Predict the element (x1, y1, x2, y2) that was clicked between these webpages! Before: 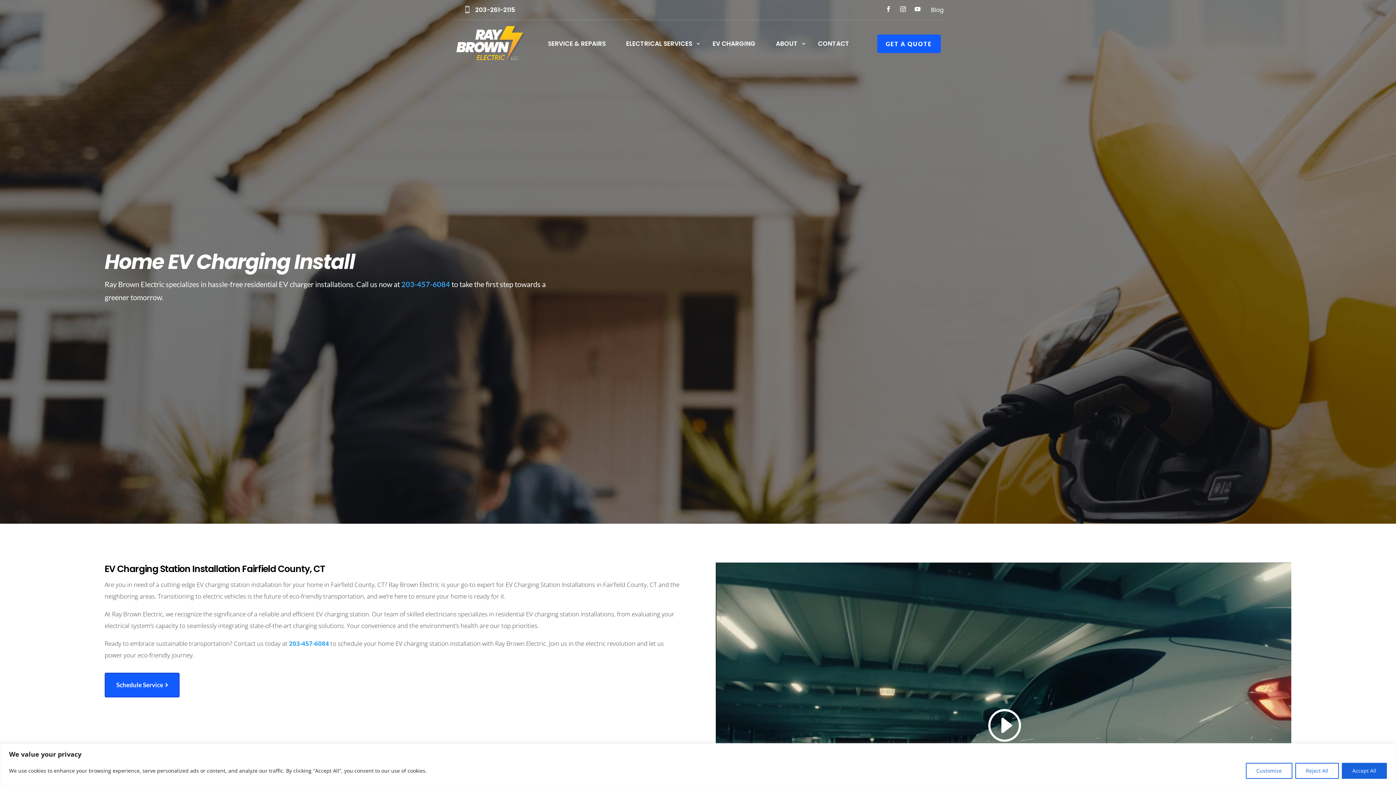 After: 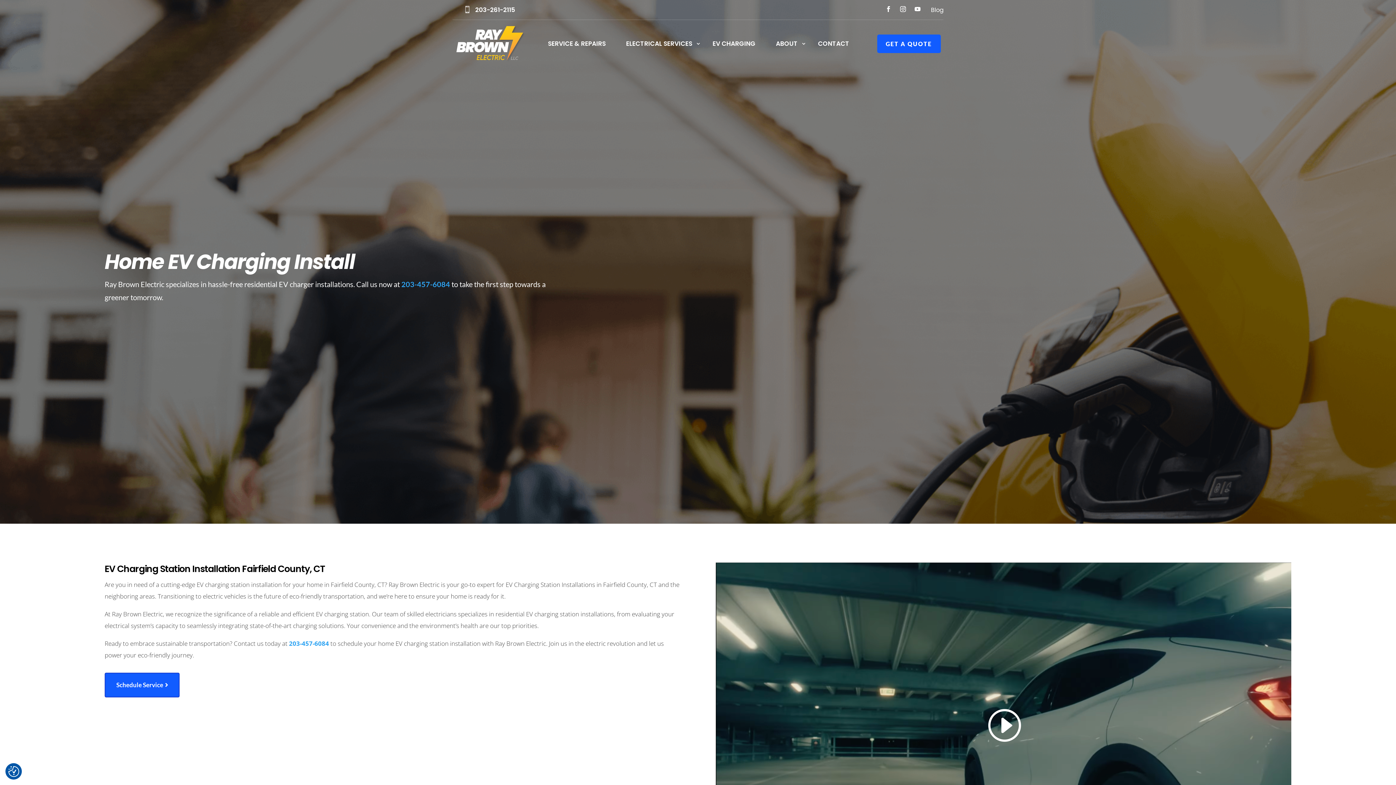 Action: bbox: (1295, 763, 1339, 779) label: Reject All